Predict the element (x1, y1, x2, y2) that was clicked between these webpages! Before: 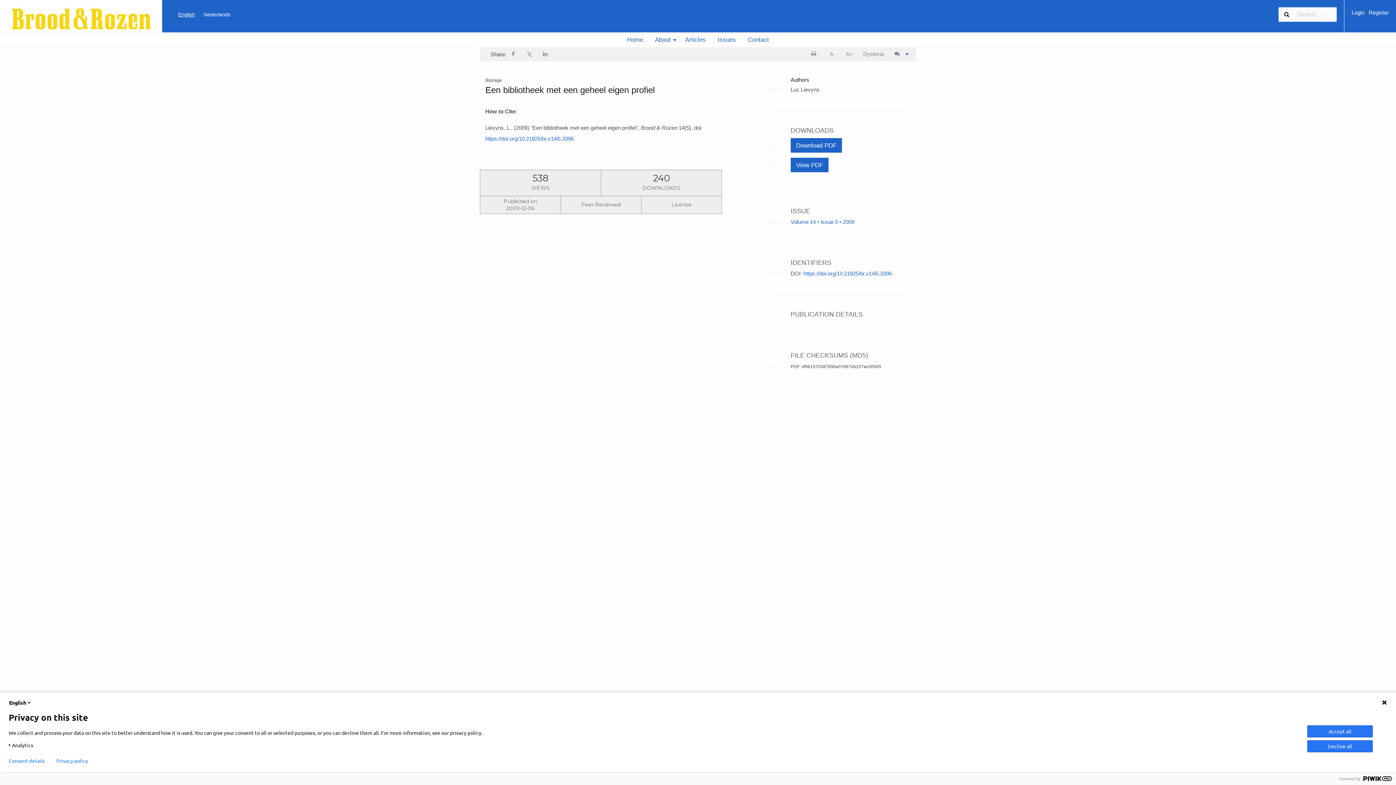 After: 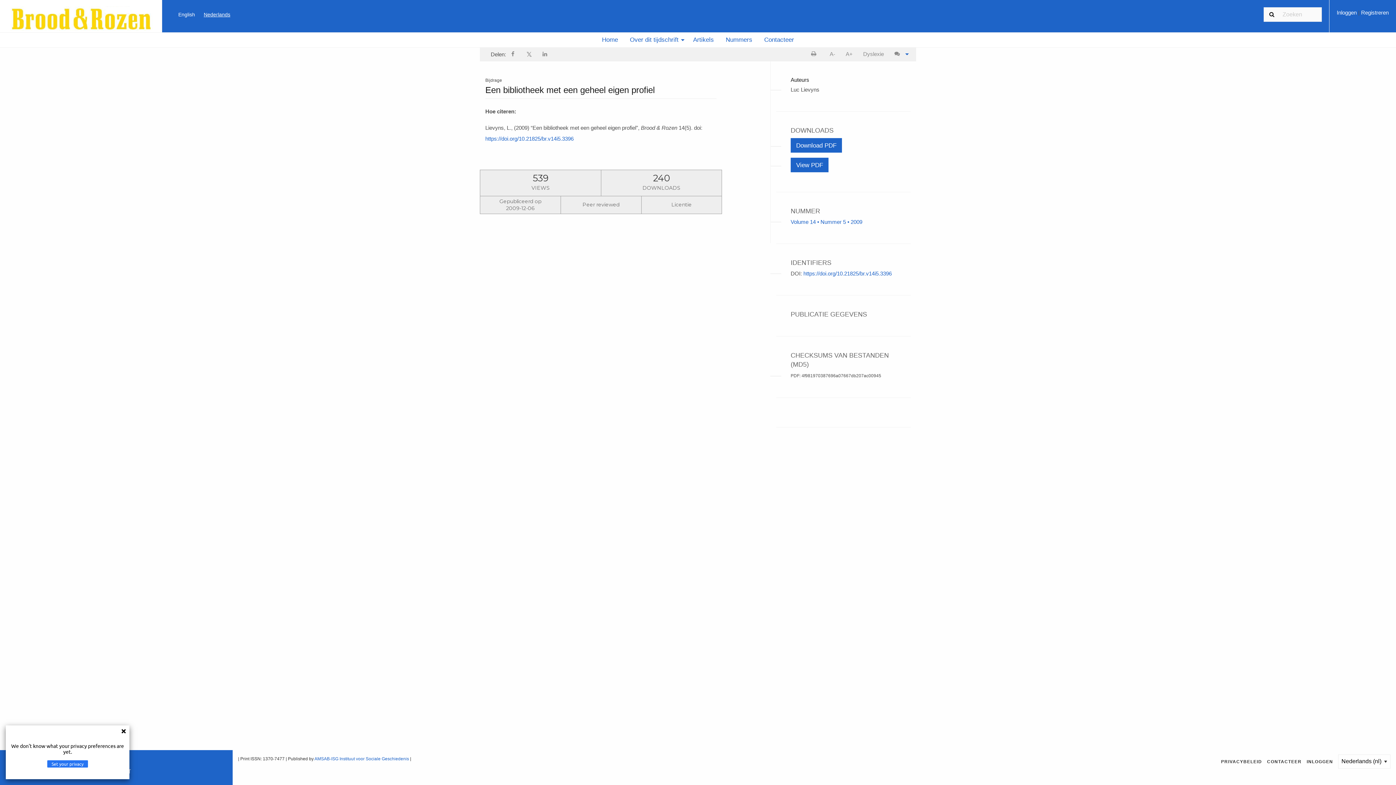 Action: bbox: (203, 10, 230, 18) label: Nederlands